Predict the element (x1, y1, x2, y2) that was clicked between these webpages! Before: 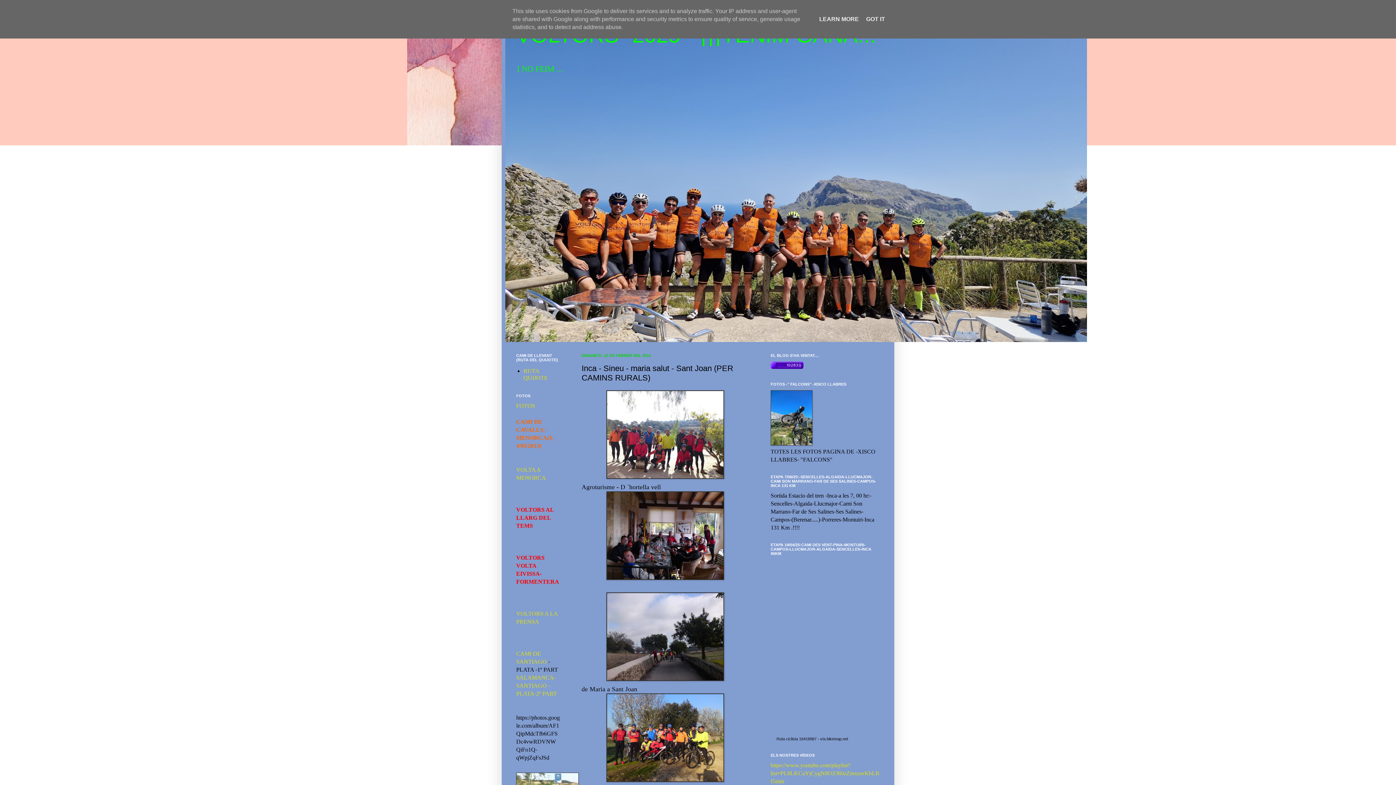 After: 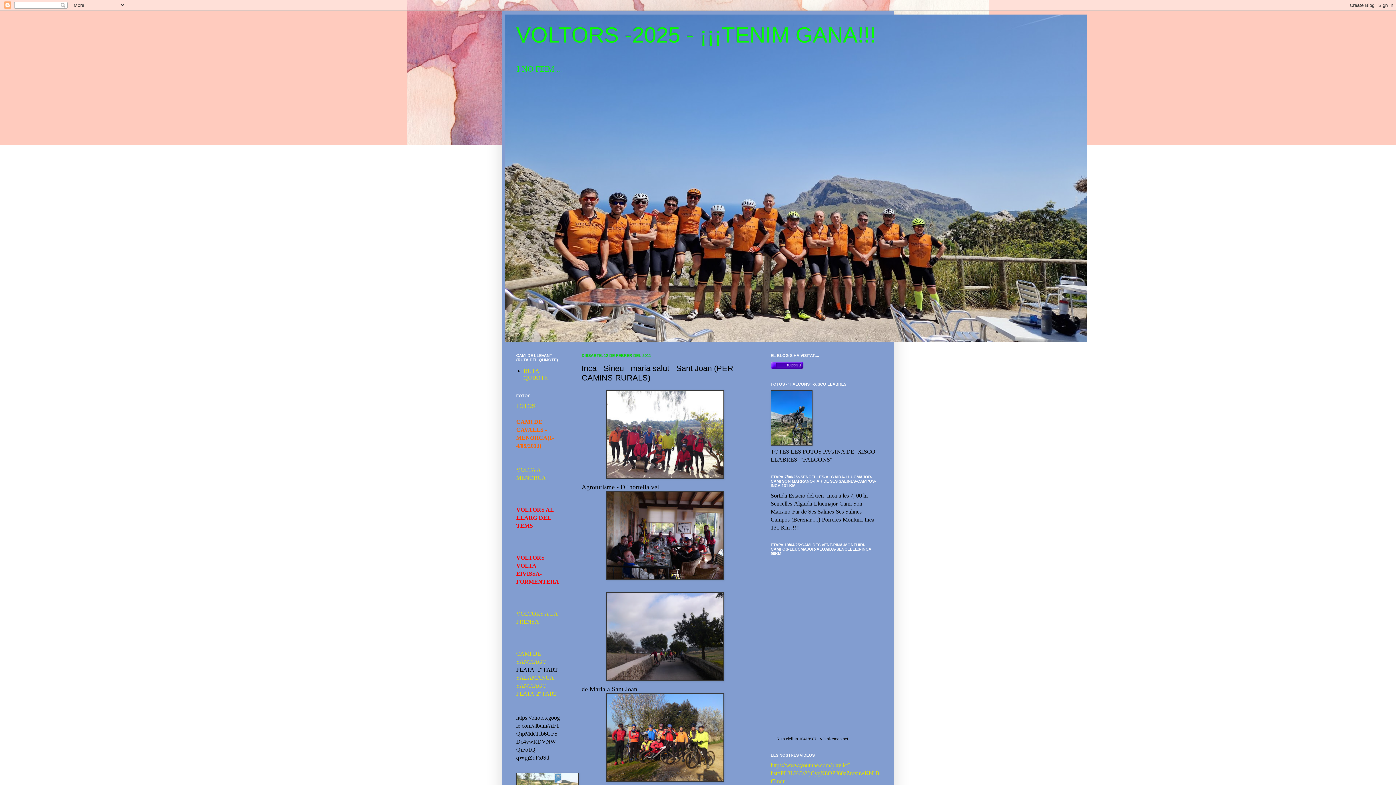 Action: bbox: (864, 16, 887, 22) label: GOT IT